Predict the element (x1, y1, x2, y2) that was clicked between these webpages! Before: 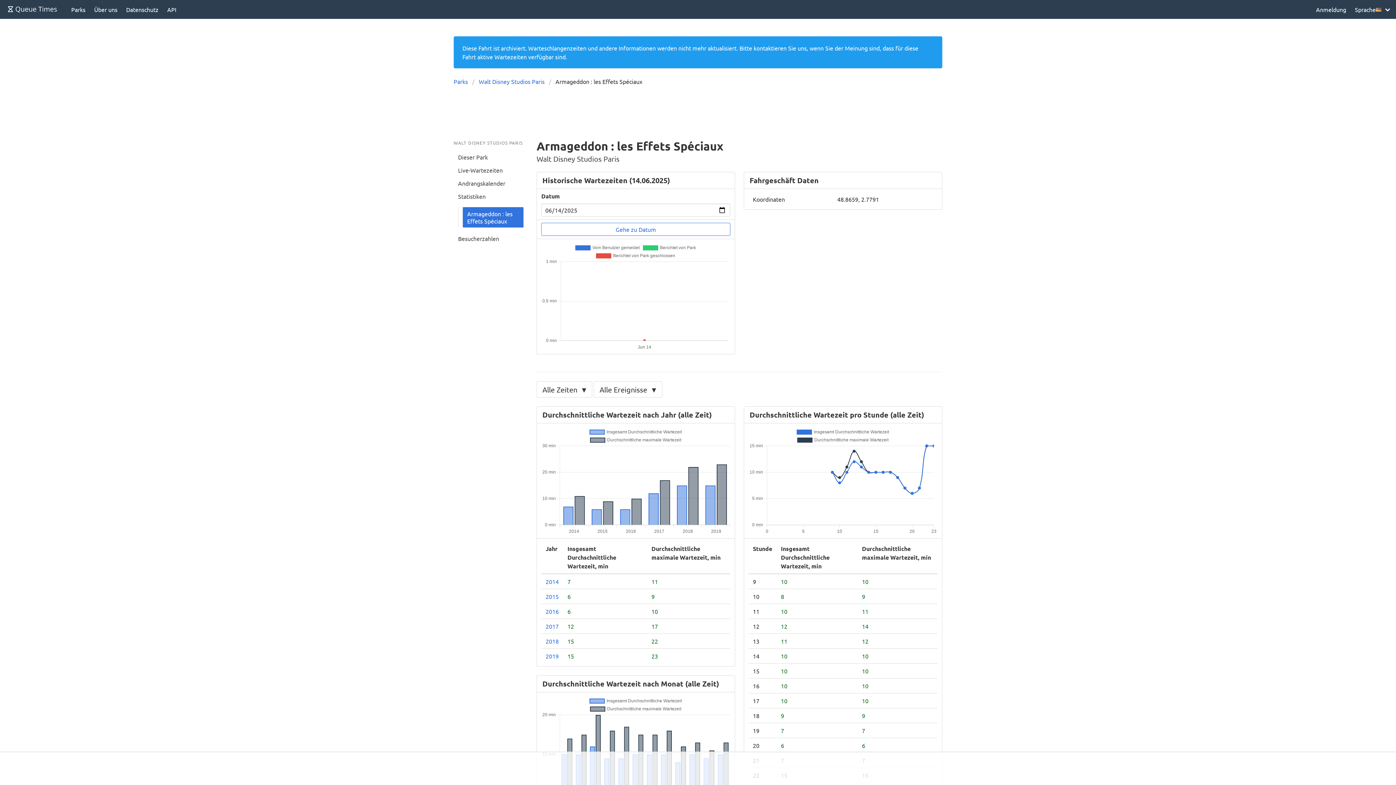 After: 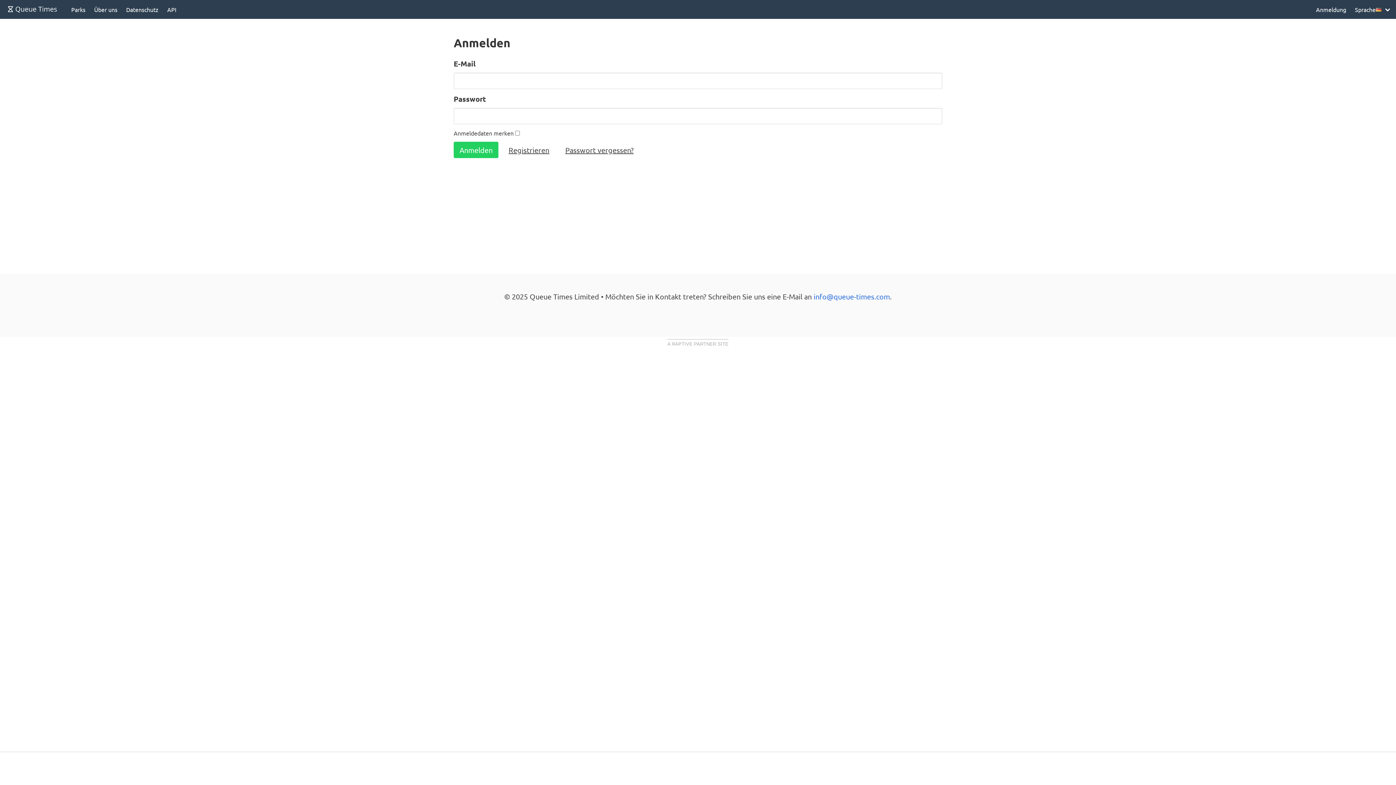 Action: bbox: (1312, 0, 1350, 18) label: Anmeldung